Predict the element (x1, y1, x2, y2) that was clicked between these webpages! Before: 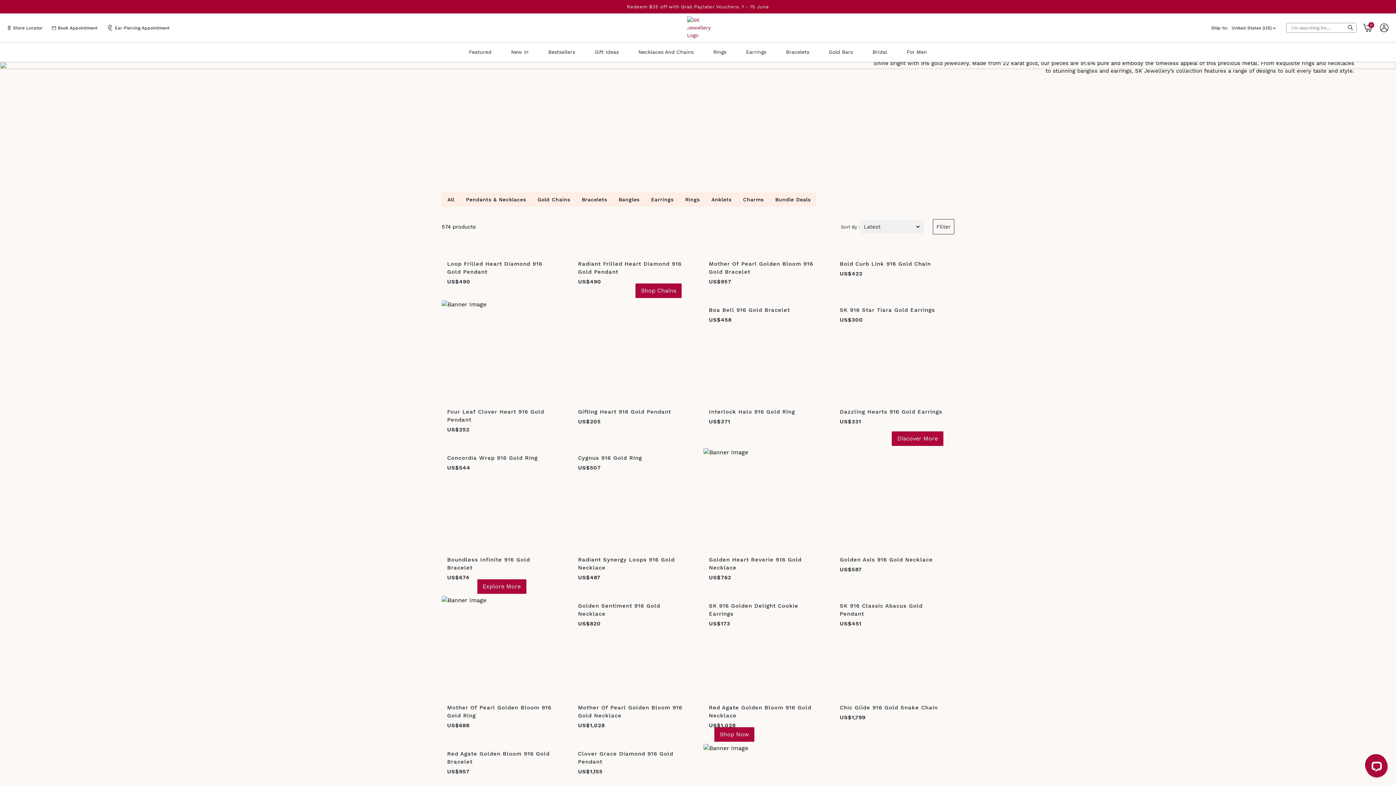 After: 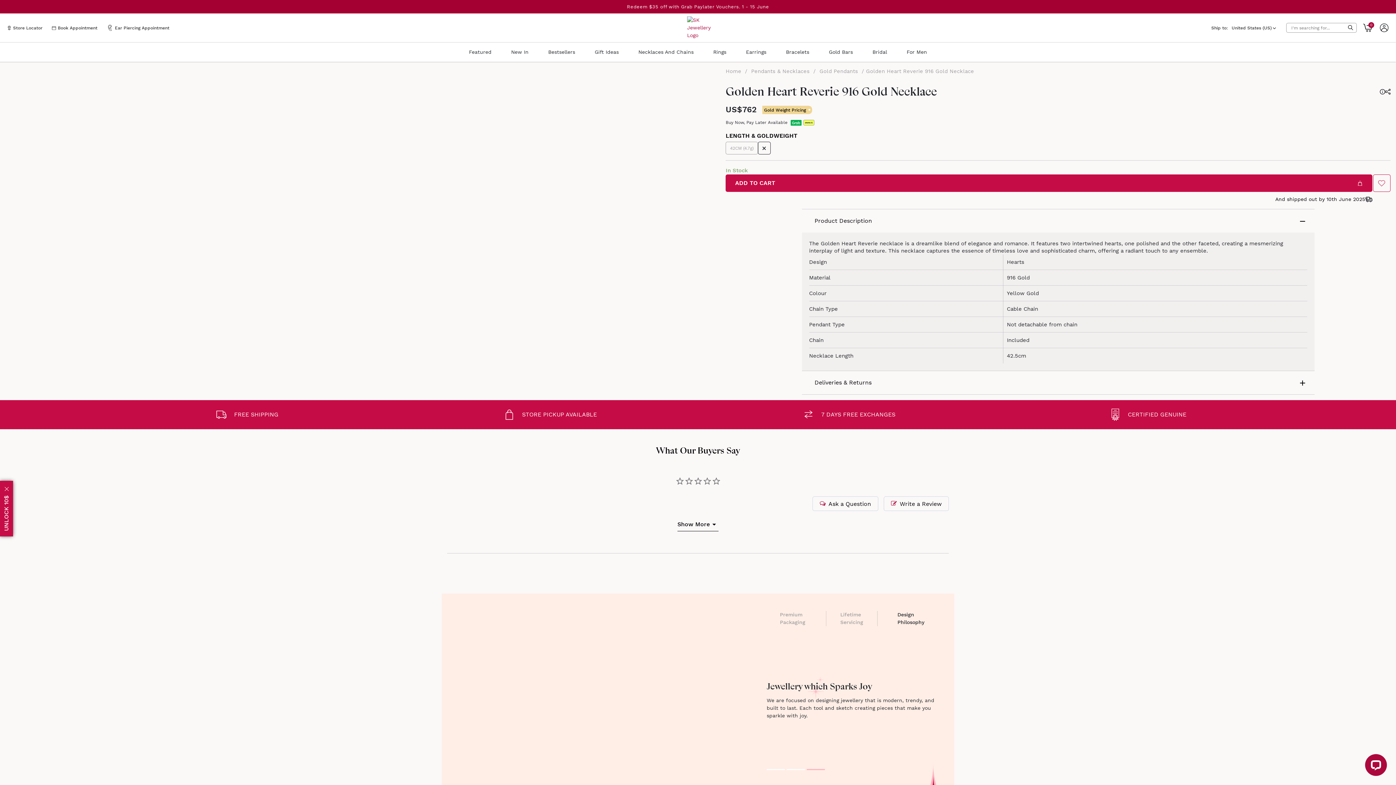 Action: bbox: (703, 550, 823, 585) label: Golden Heart Reverie 916 Gold Necklace

US$762